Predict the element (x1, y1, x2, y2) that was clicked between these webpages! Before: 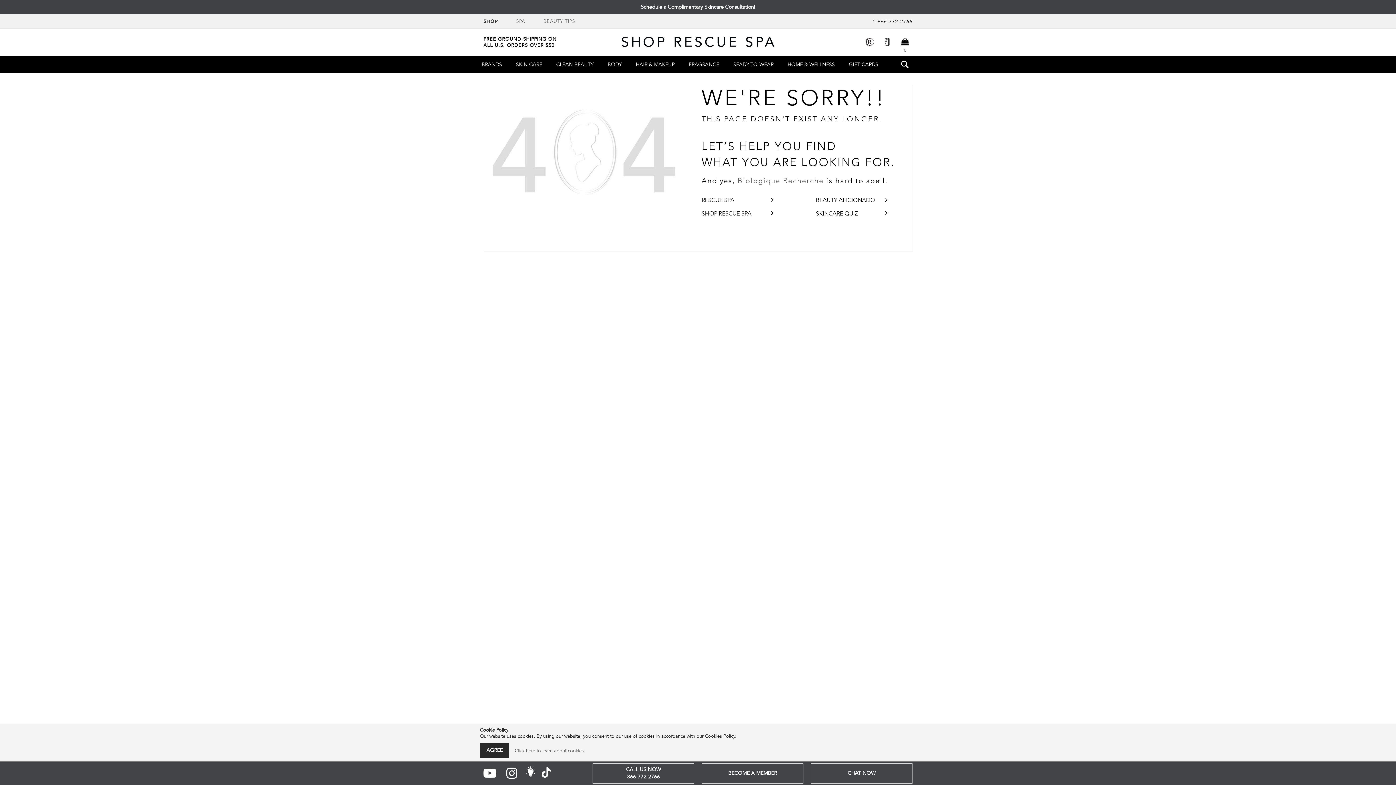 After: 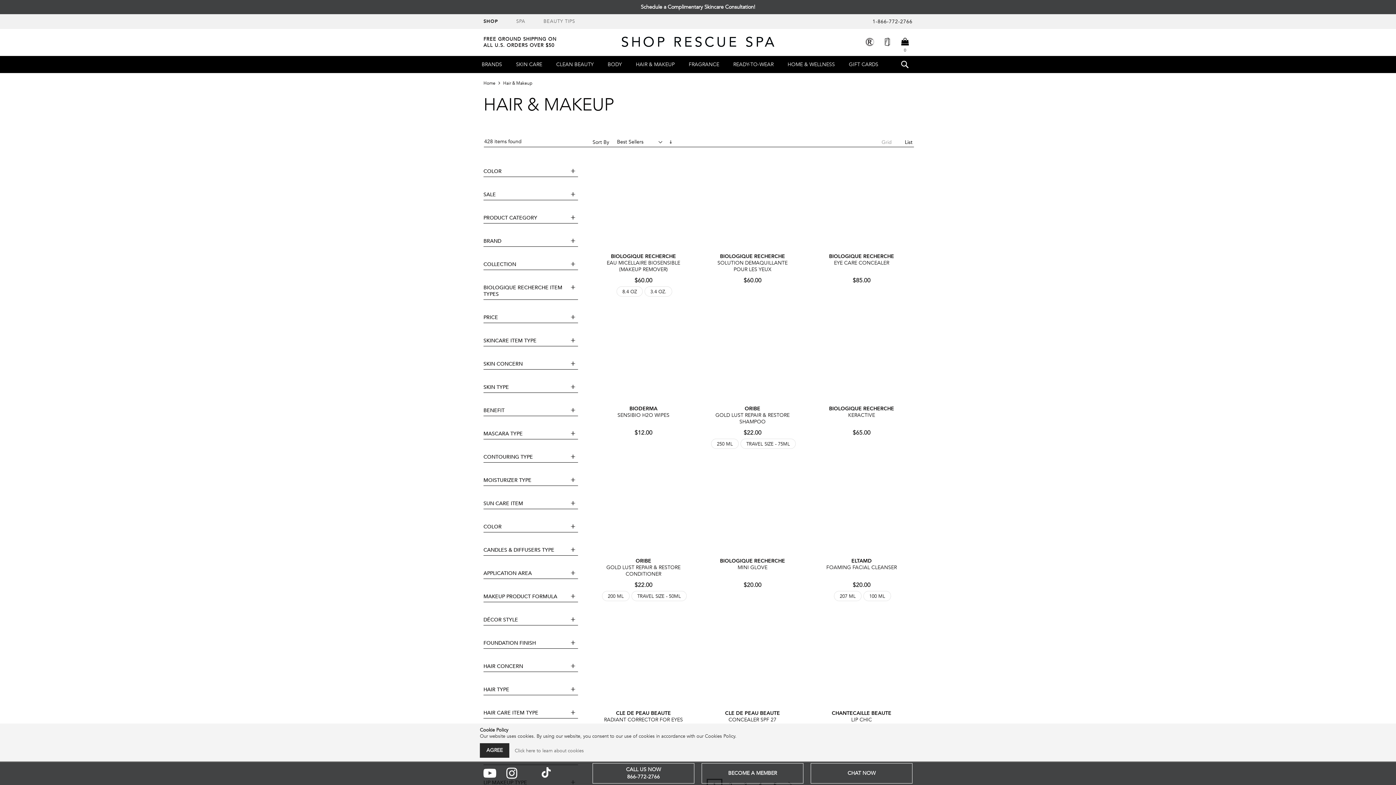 Action: label: HAIR & MAKEUP bbox: (630, 56, 680, 73)